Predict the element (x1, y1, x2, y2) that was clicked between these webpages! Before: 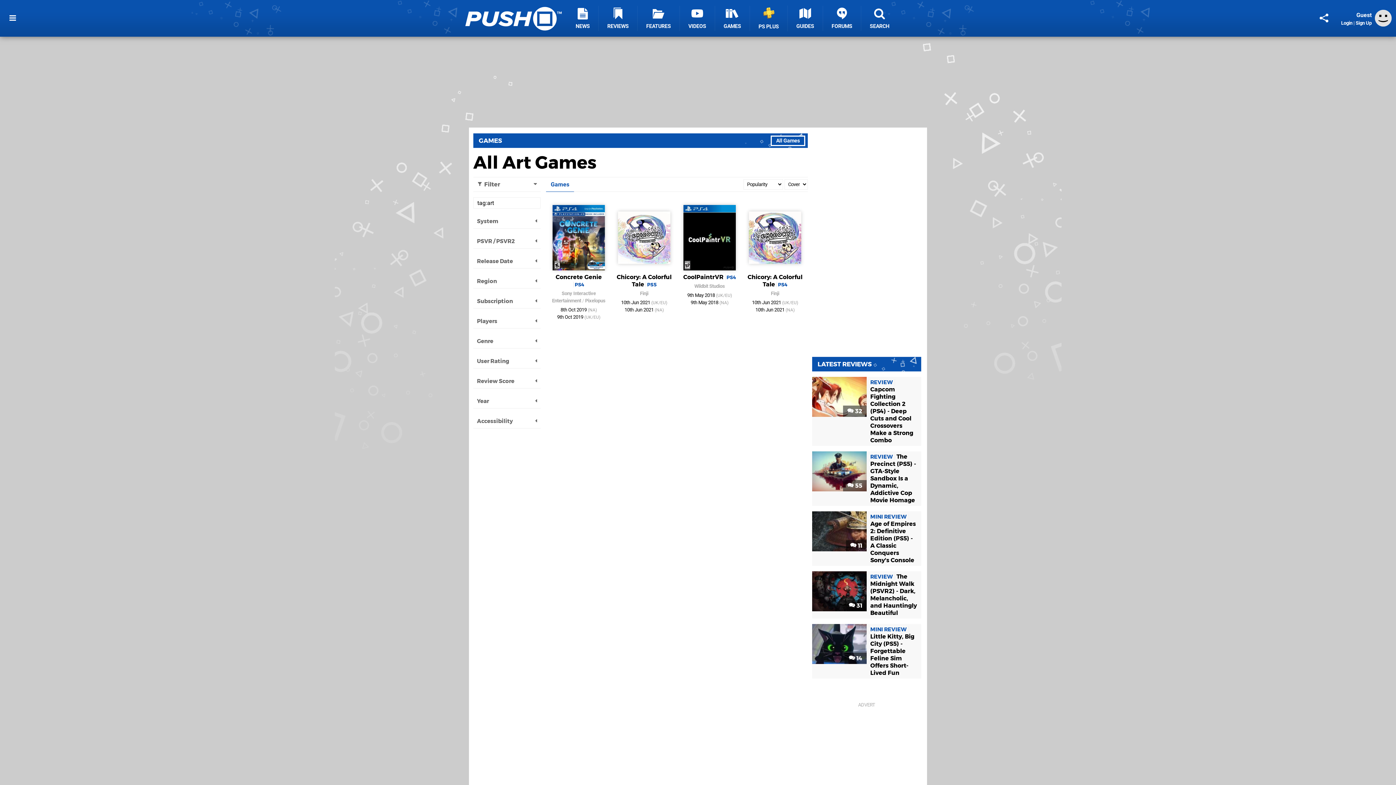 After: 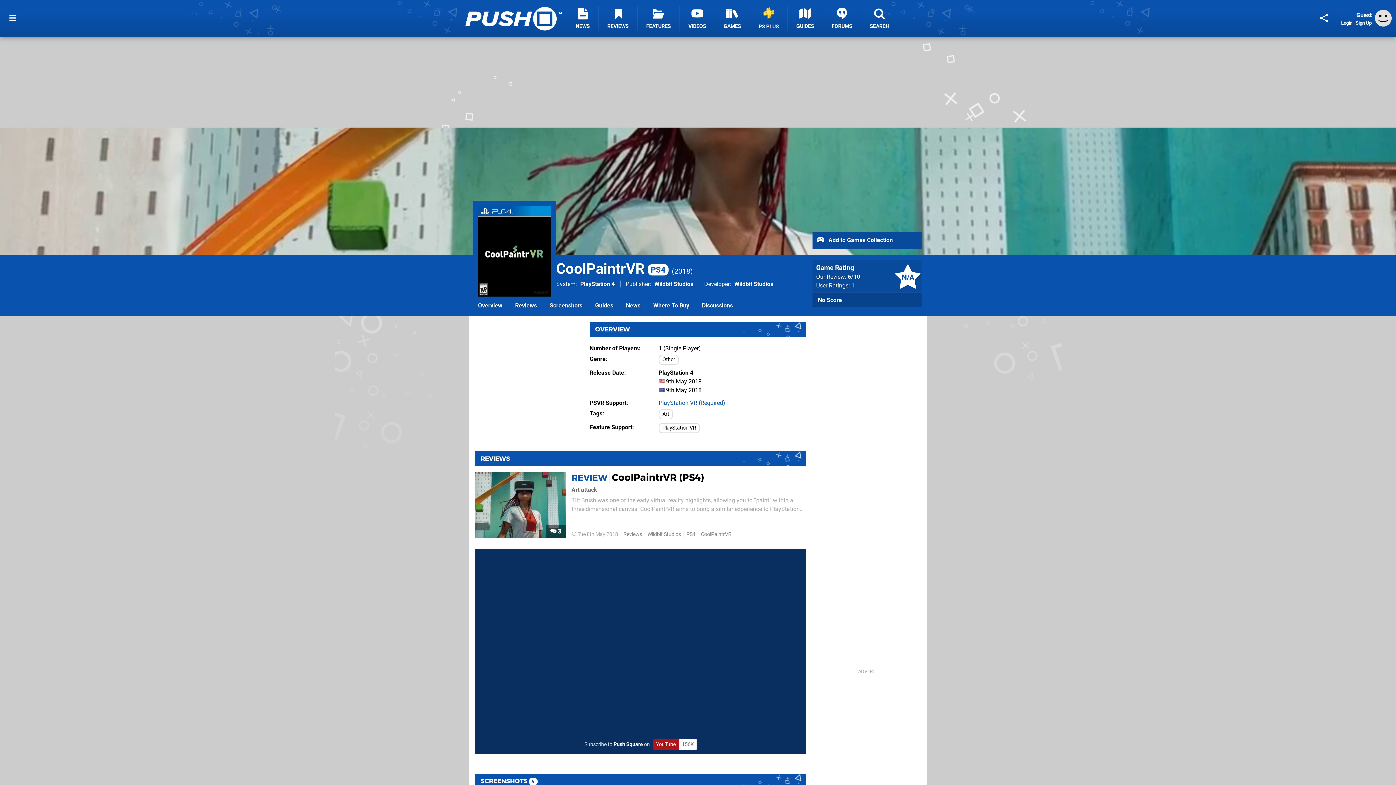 Action: label: CoolPaintrVR PS4 bbox: (683, 273, 736, 280)